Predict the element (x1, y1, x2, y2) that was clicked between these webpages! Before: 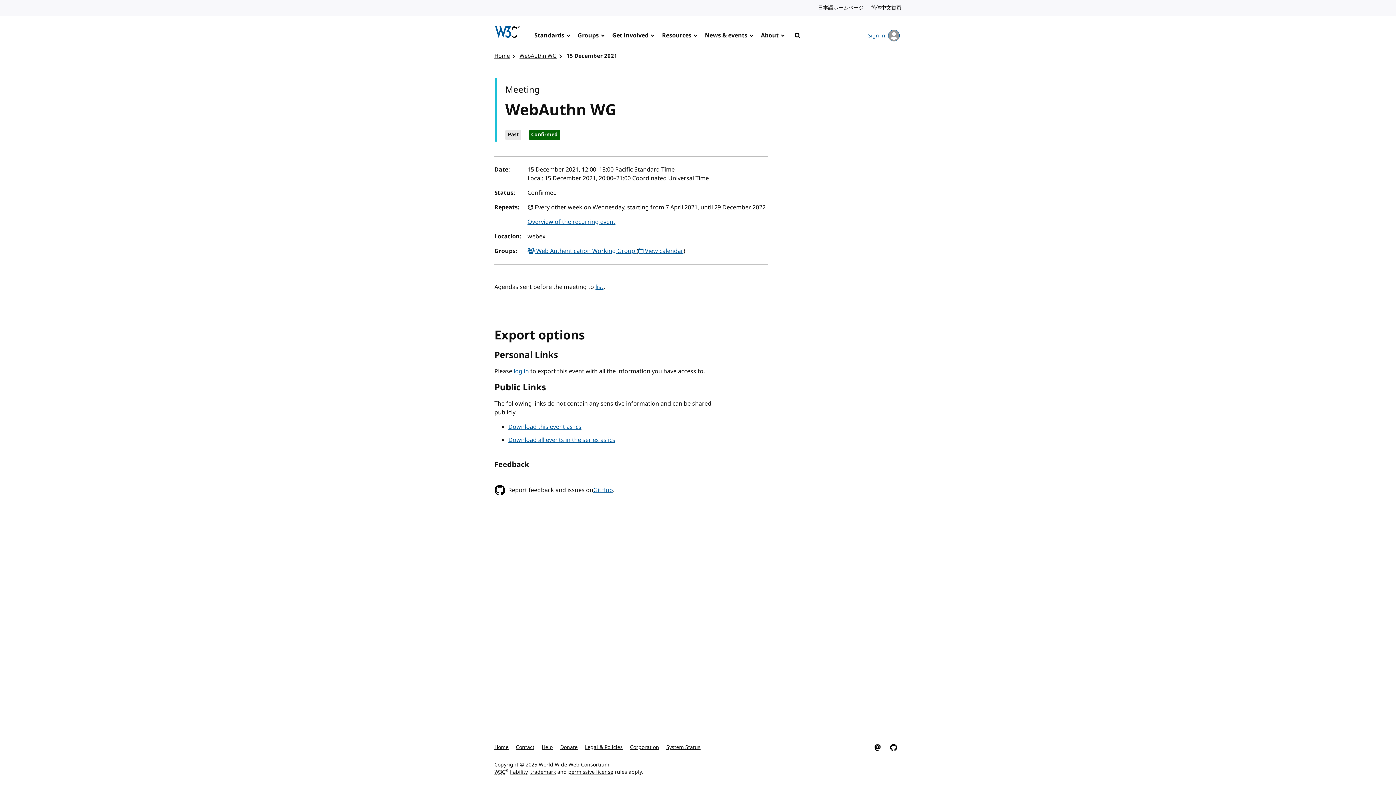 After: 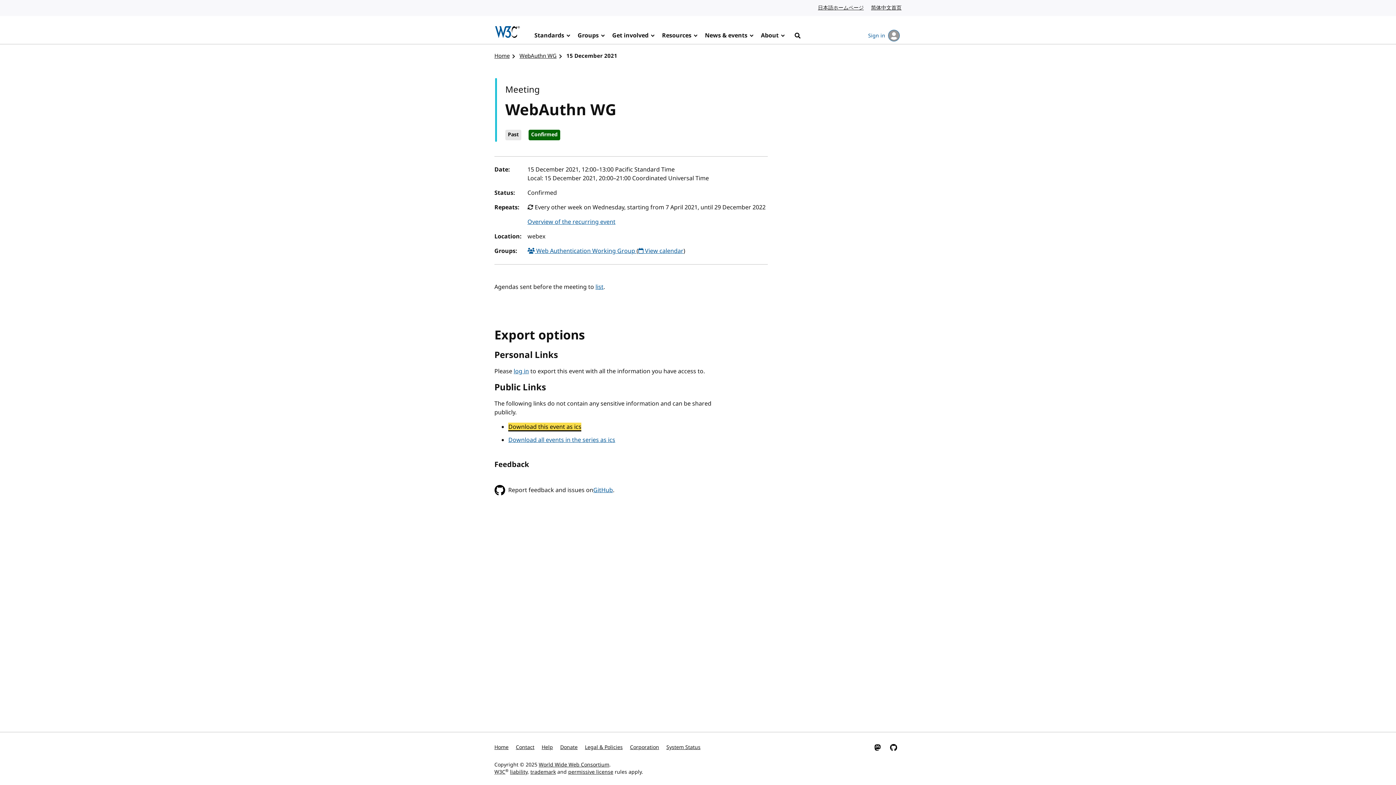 Action: label: Download this event as ics bbox: (508, 422, 581, 431)